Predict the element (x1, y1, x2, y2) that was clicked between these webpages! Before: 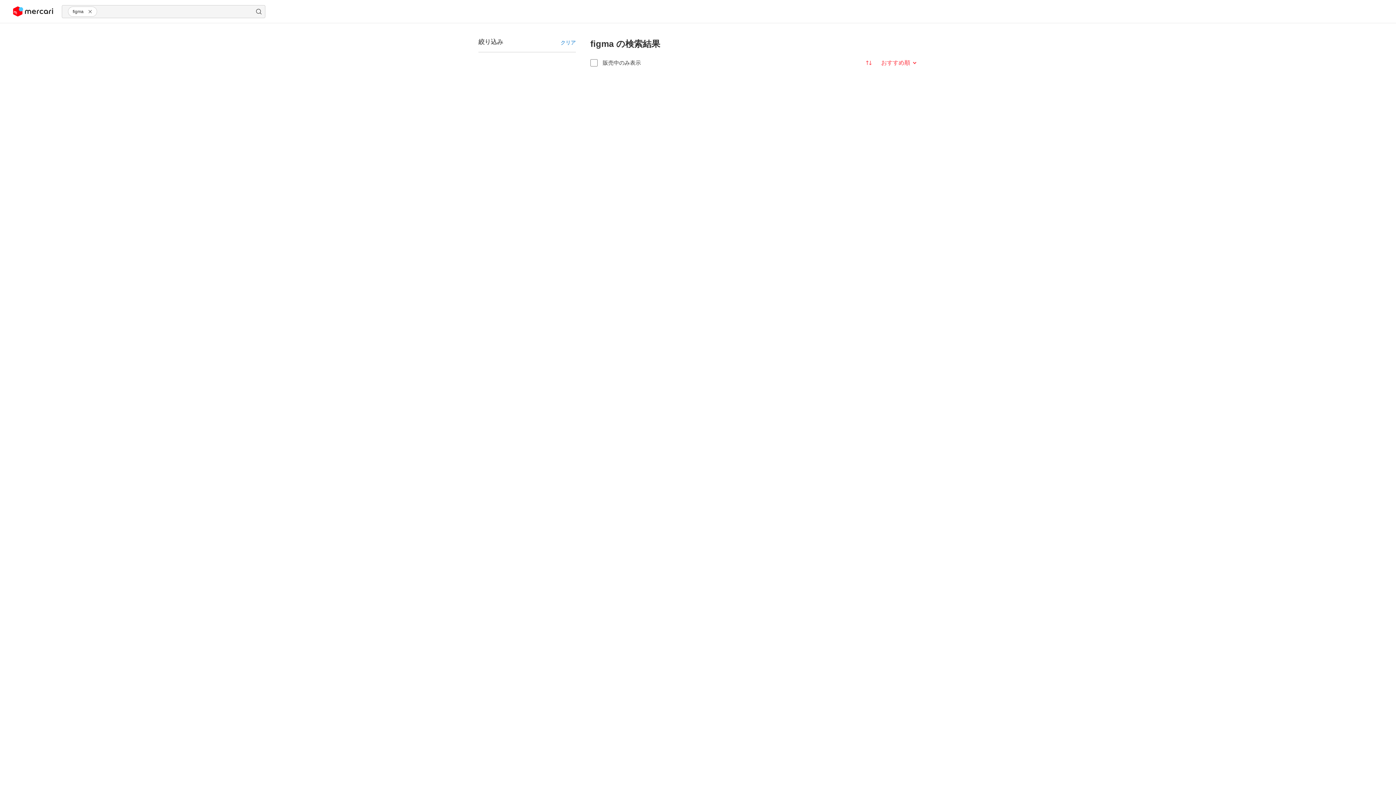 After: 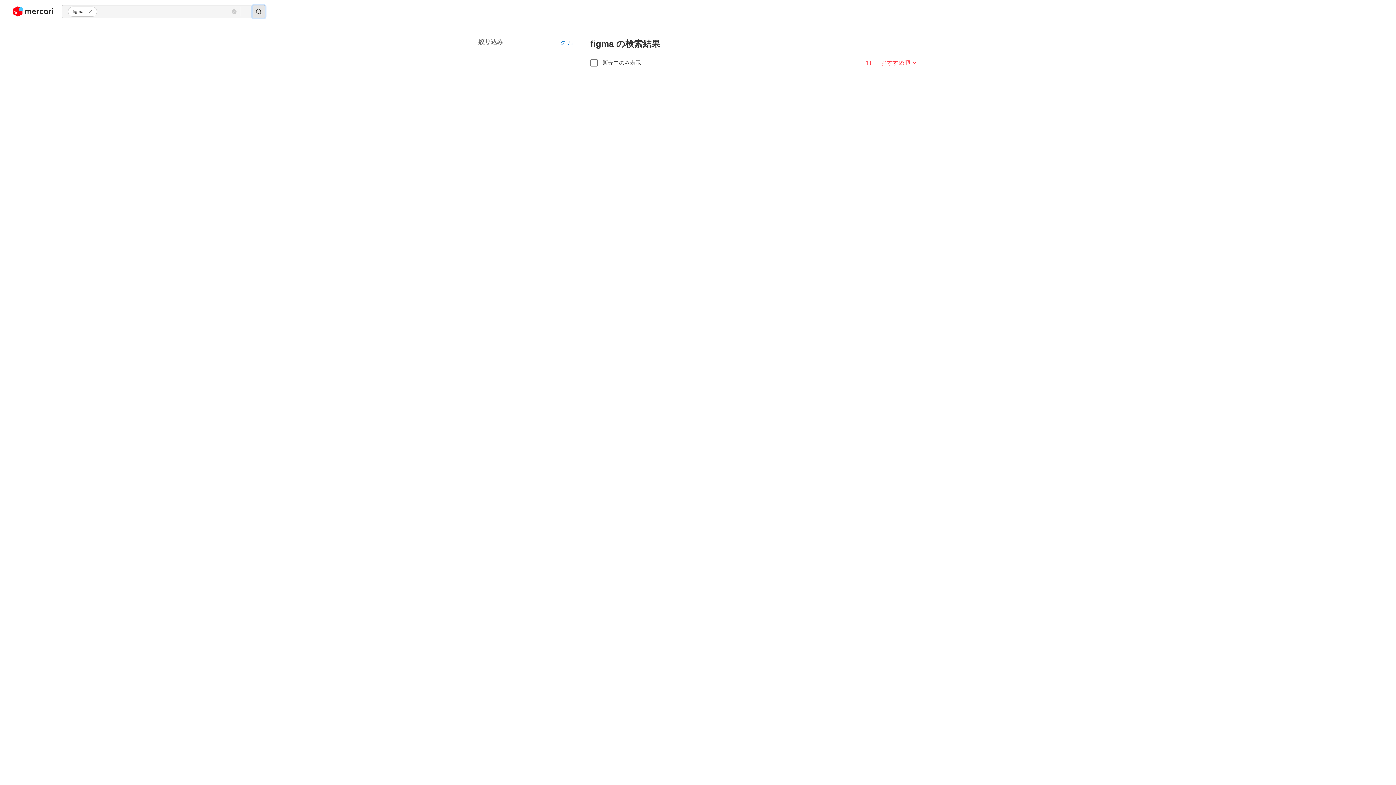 Action: bbox: (252, 5, 265, 17) label: 検索